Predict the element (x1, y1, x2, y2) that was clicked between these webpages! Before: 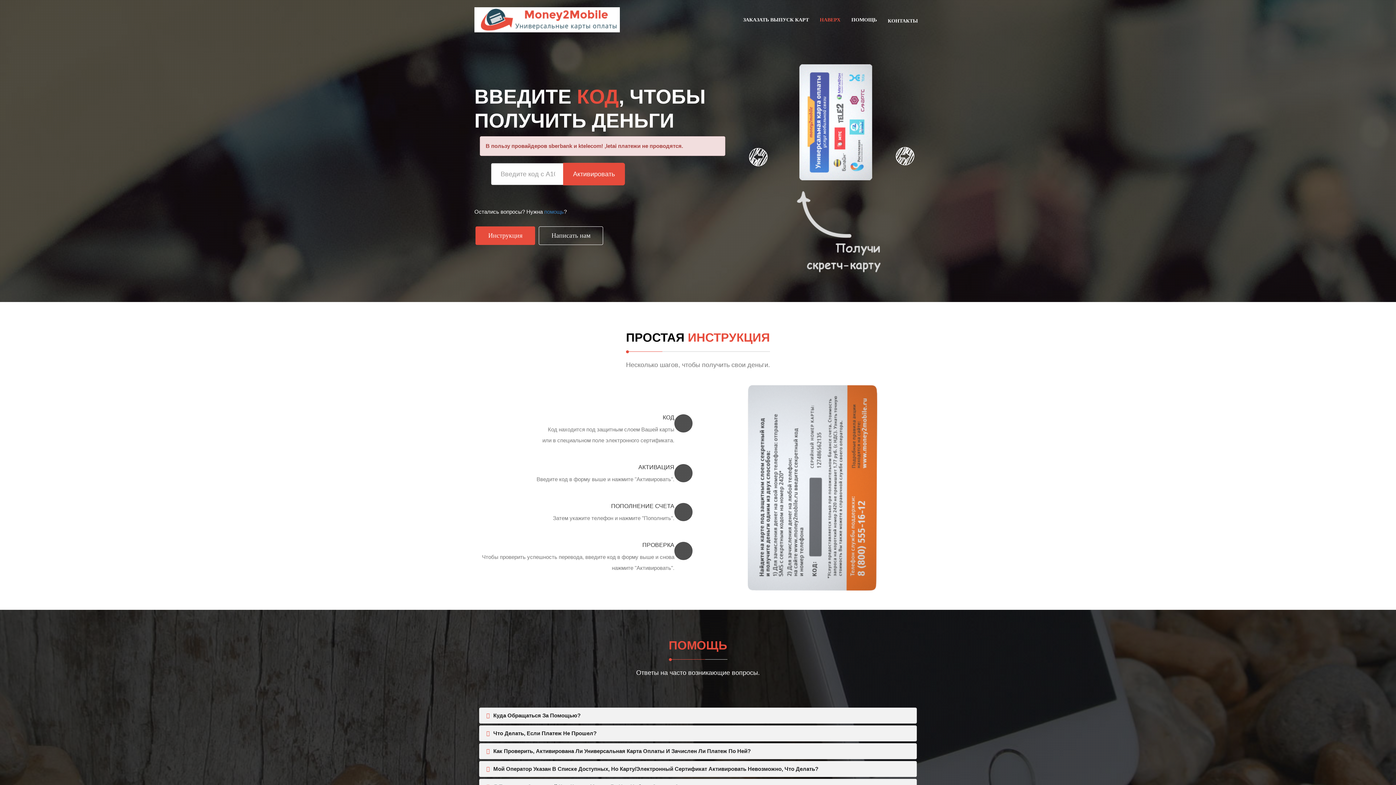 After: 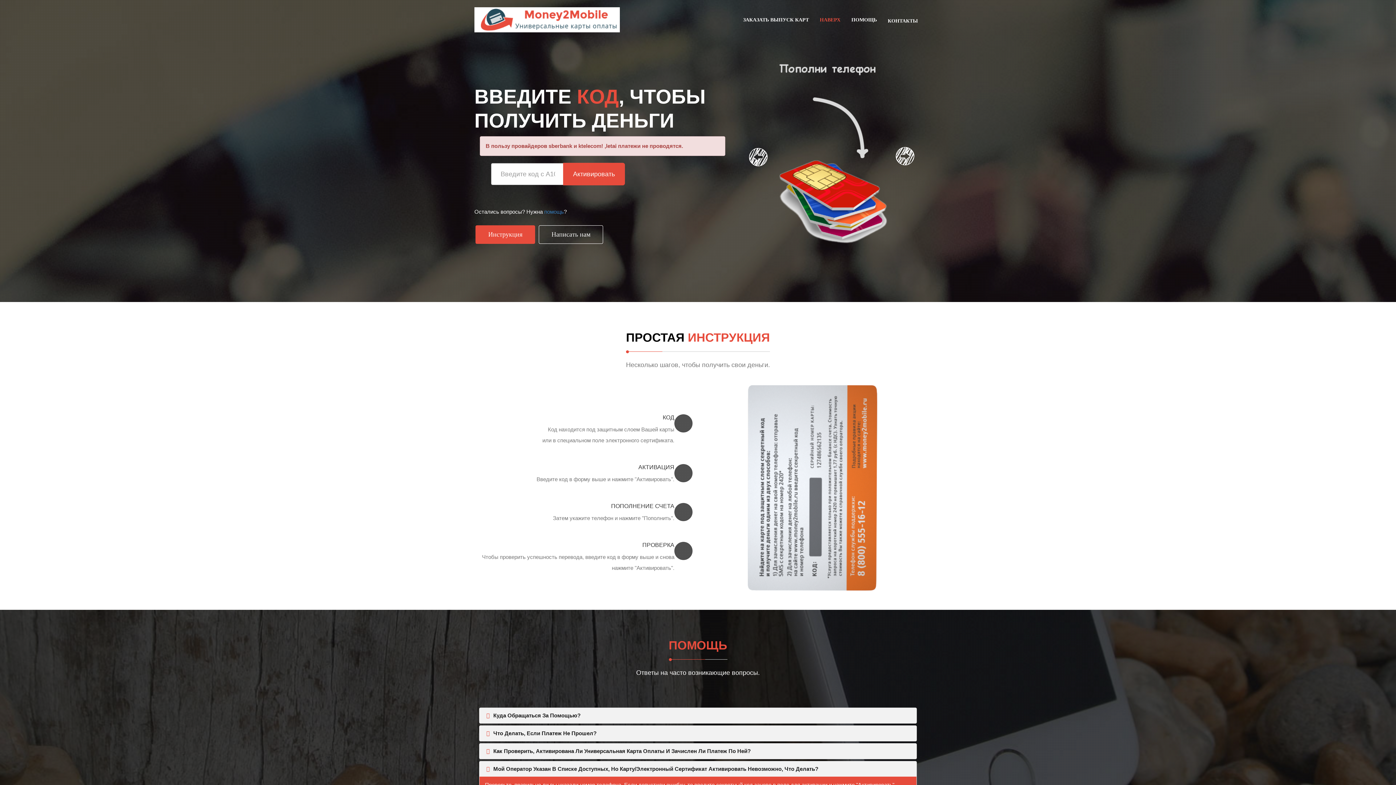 Action: bbox: (488, 766, 818, 772) label:  Мой Оператор Указан В Списке Доступных, Но Карту/Электронный Сертификат Активировать Невозможно, Что Делать?